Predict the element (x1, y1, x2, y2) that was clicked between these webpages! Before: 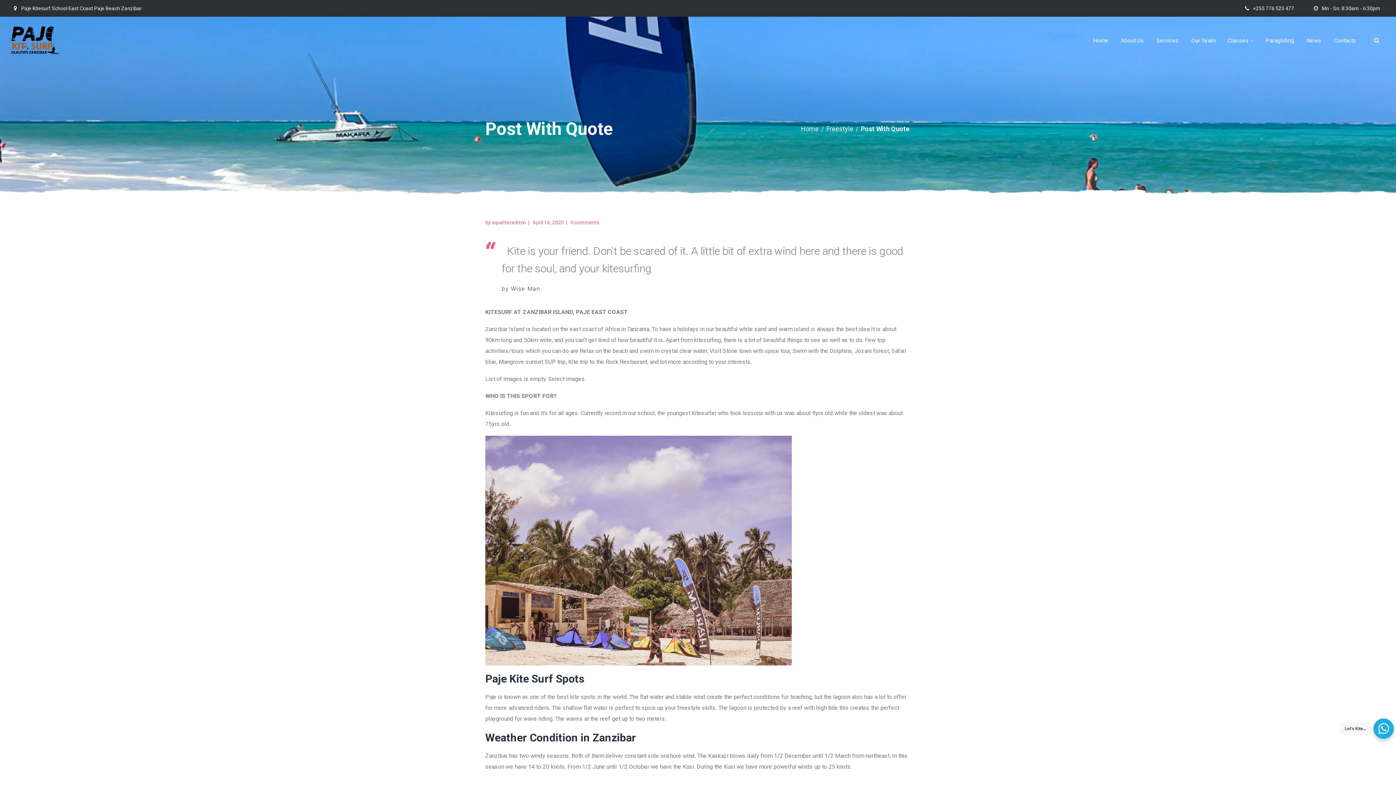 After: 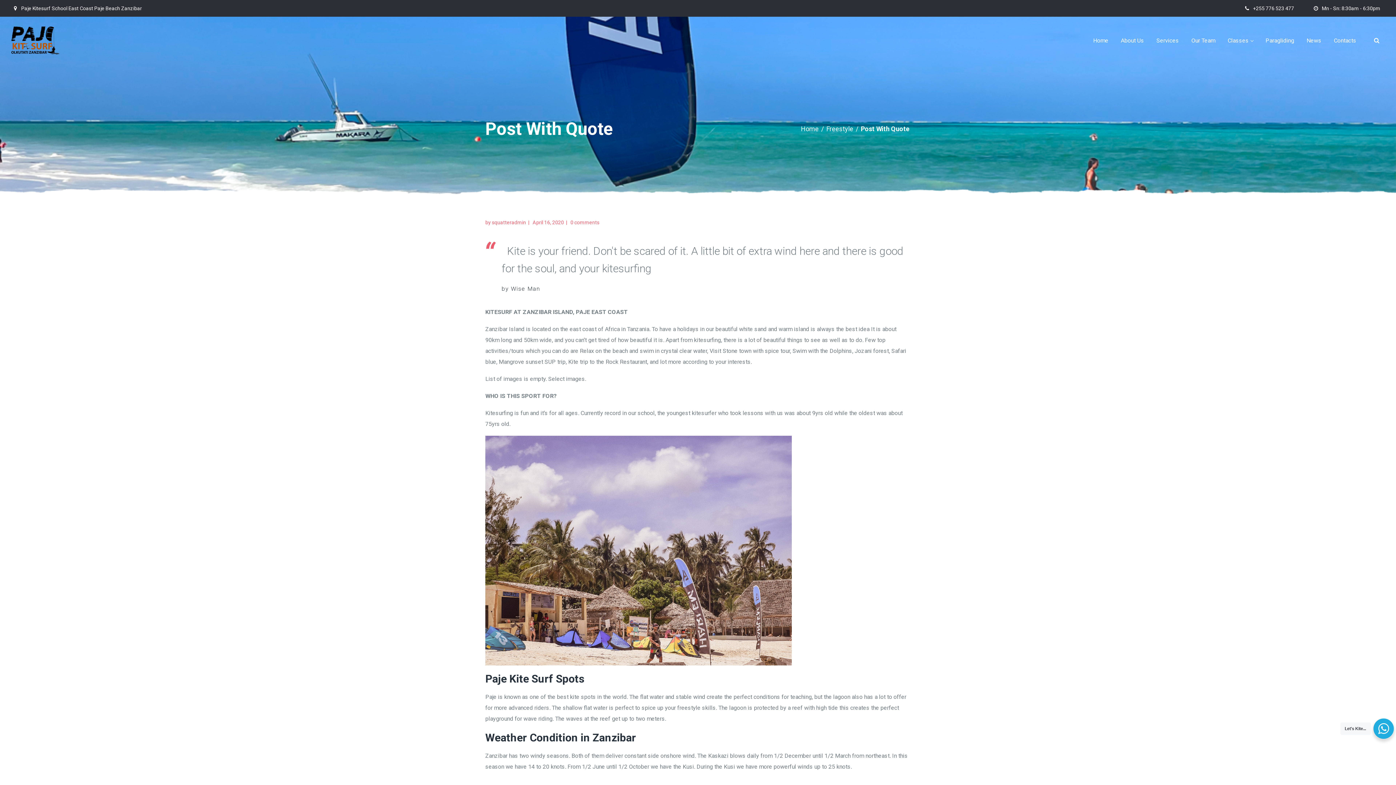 Action: label: Paje Kitesurf School East Coast Paje Beach Zanzibar bbox: (21, 5, 141, 11)